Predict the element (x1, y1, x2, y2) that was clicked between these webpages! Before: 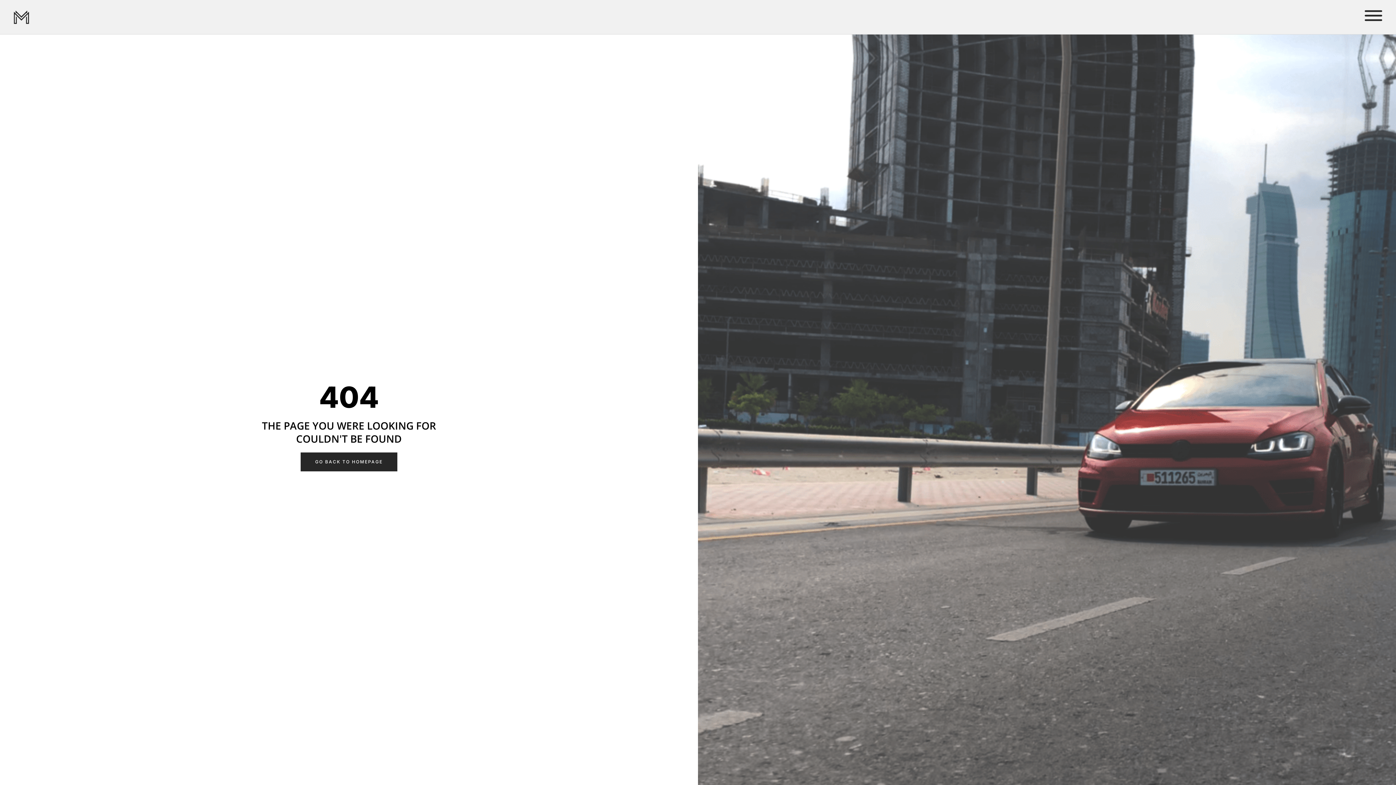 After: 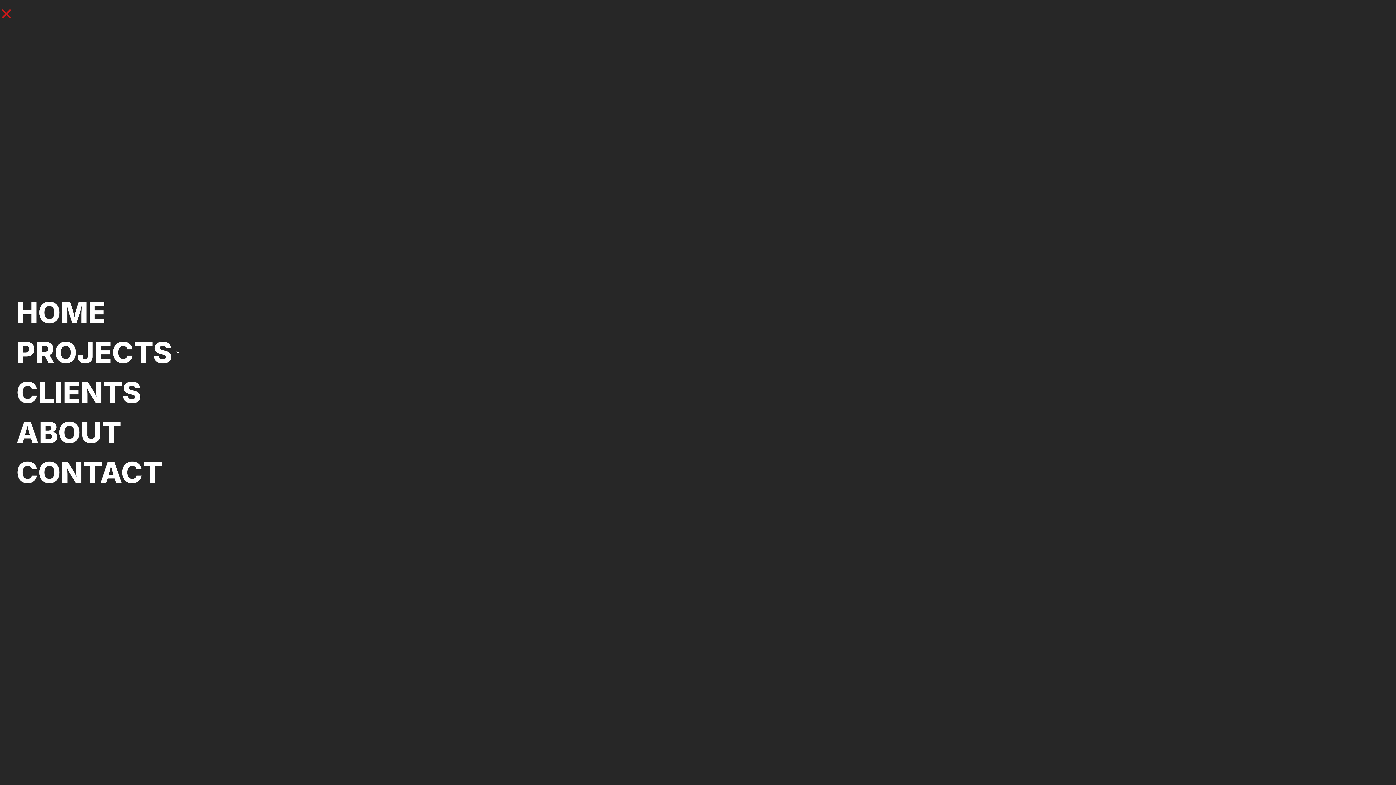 Action: bbox: (1364, 6, 1382, 24)